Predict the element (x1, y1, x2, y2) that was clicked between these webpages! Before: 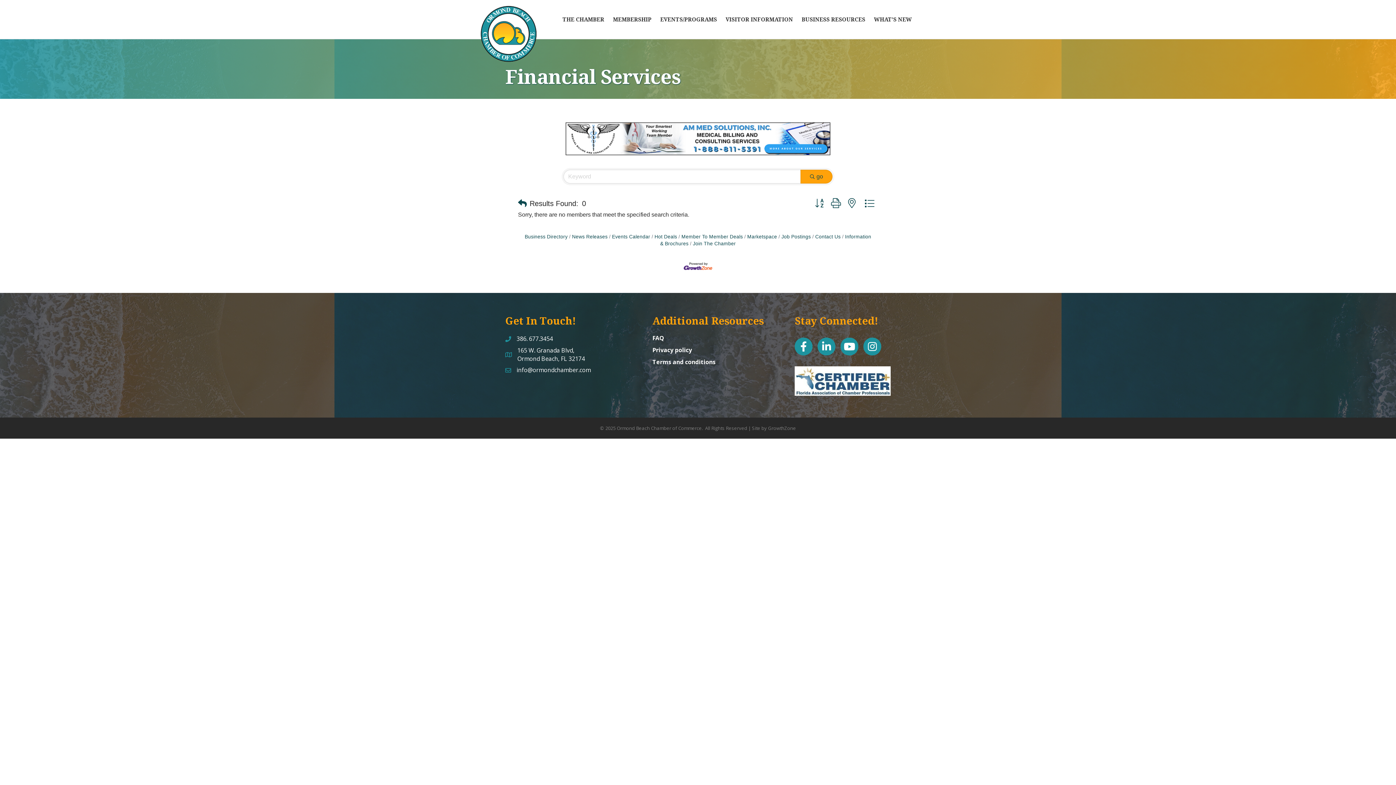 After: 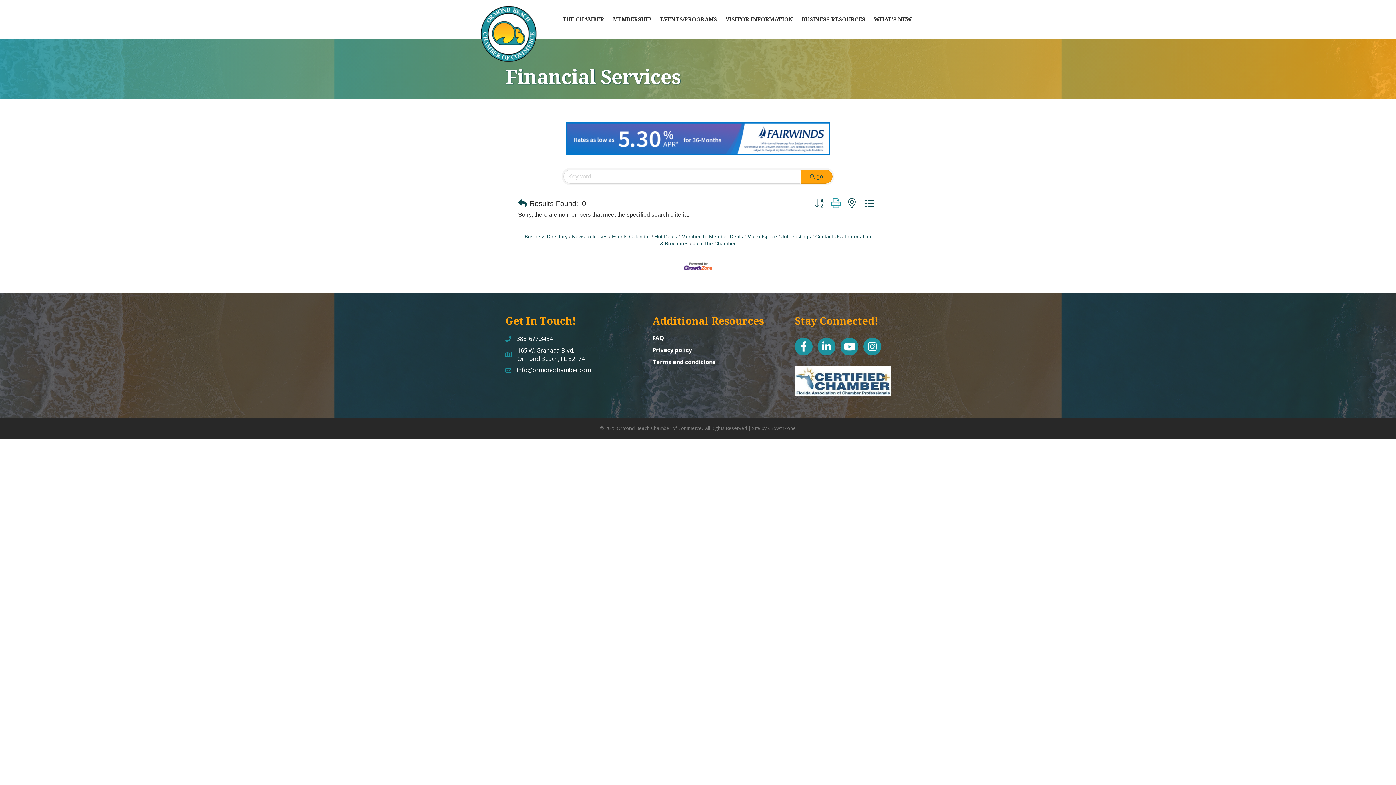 Action: bbox: (827, 196, 844, 210)